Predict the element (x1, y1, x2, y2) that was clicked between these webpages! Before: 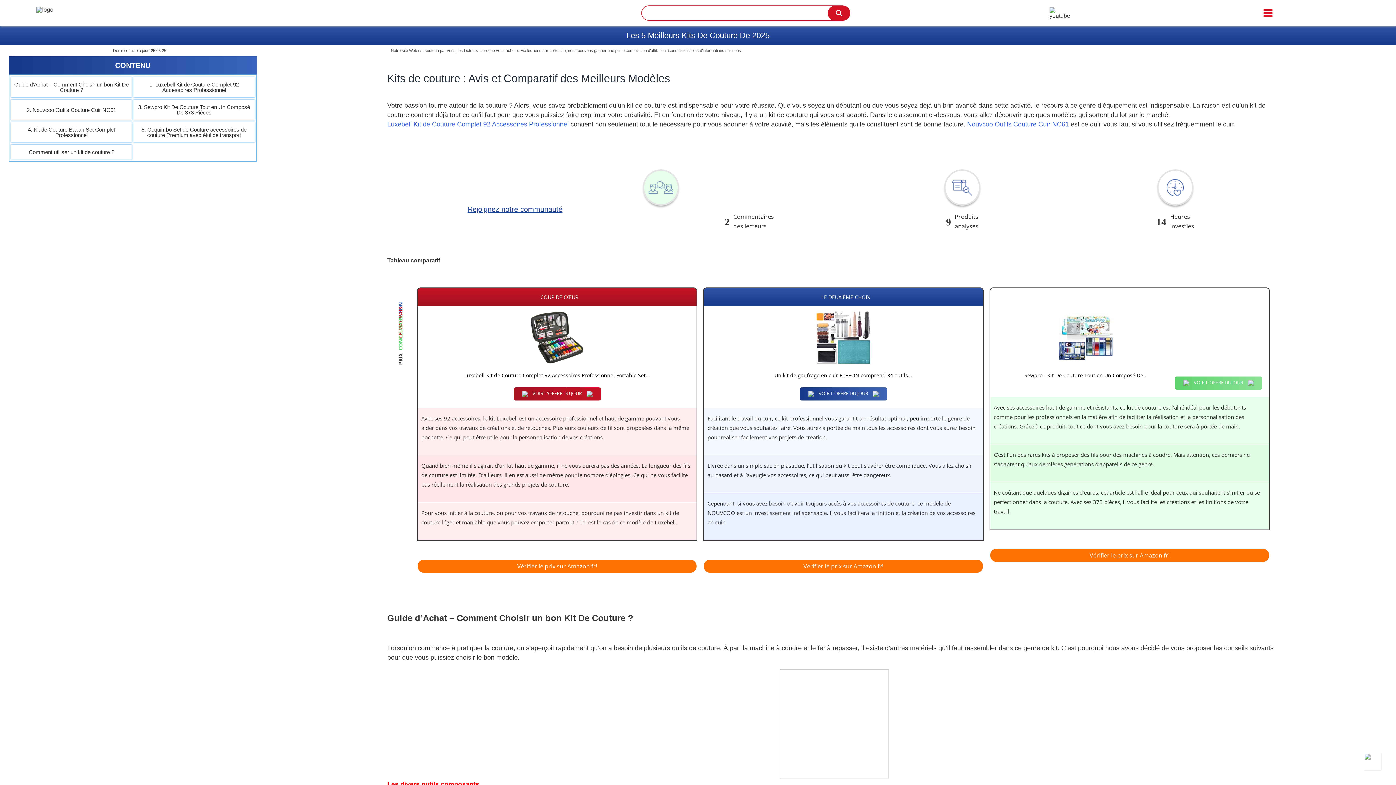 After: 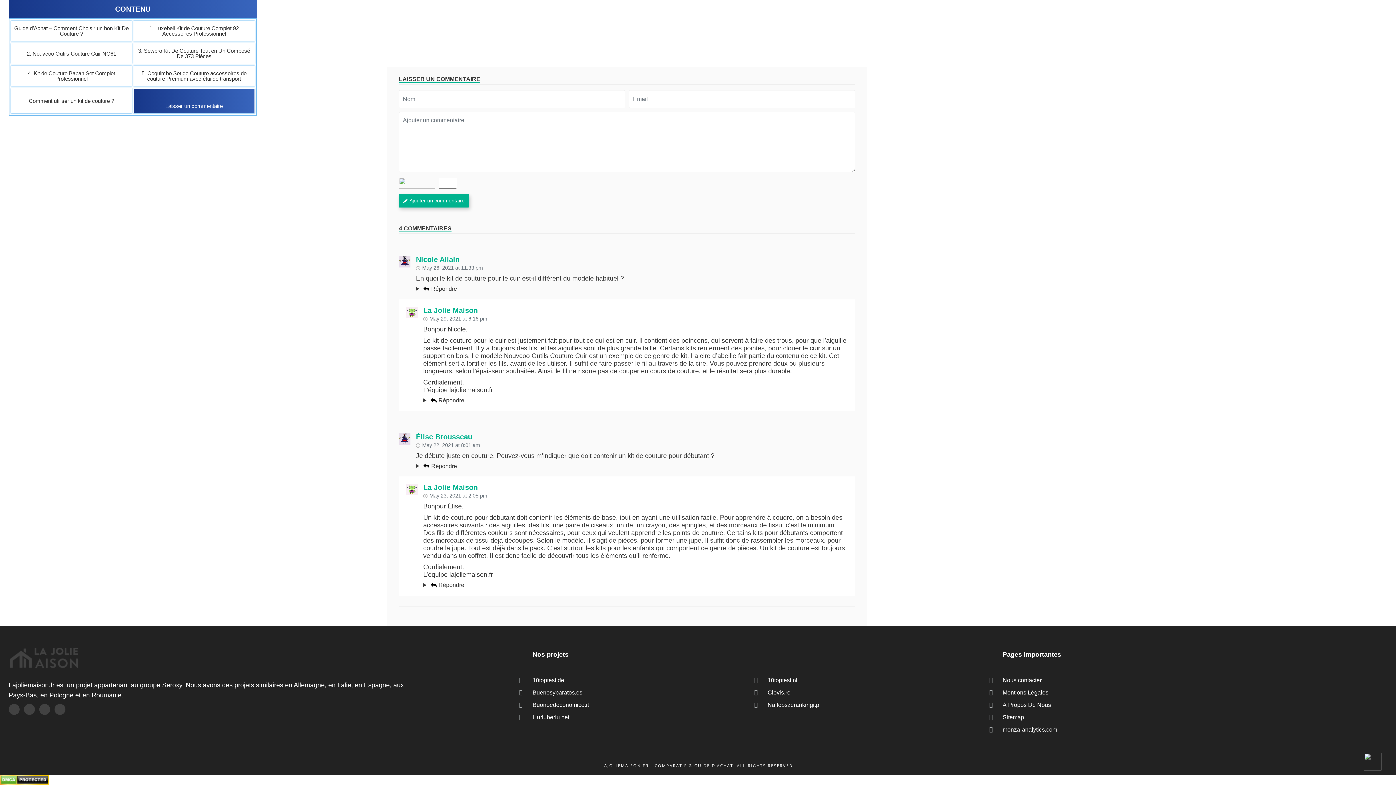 Action: label: Rejoignez notre communauté bbox: (467, 205, 562, 212)